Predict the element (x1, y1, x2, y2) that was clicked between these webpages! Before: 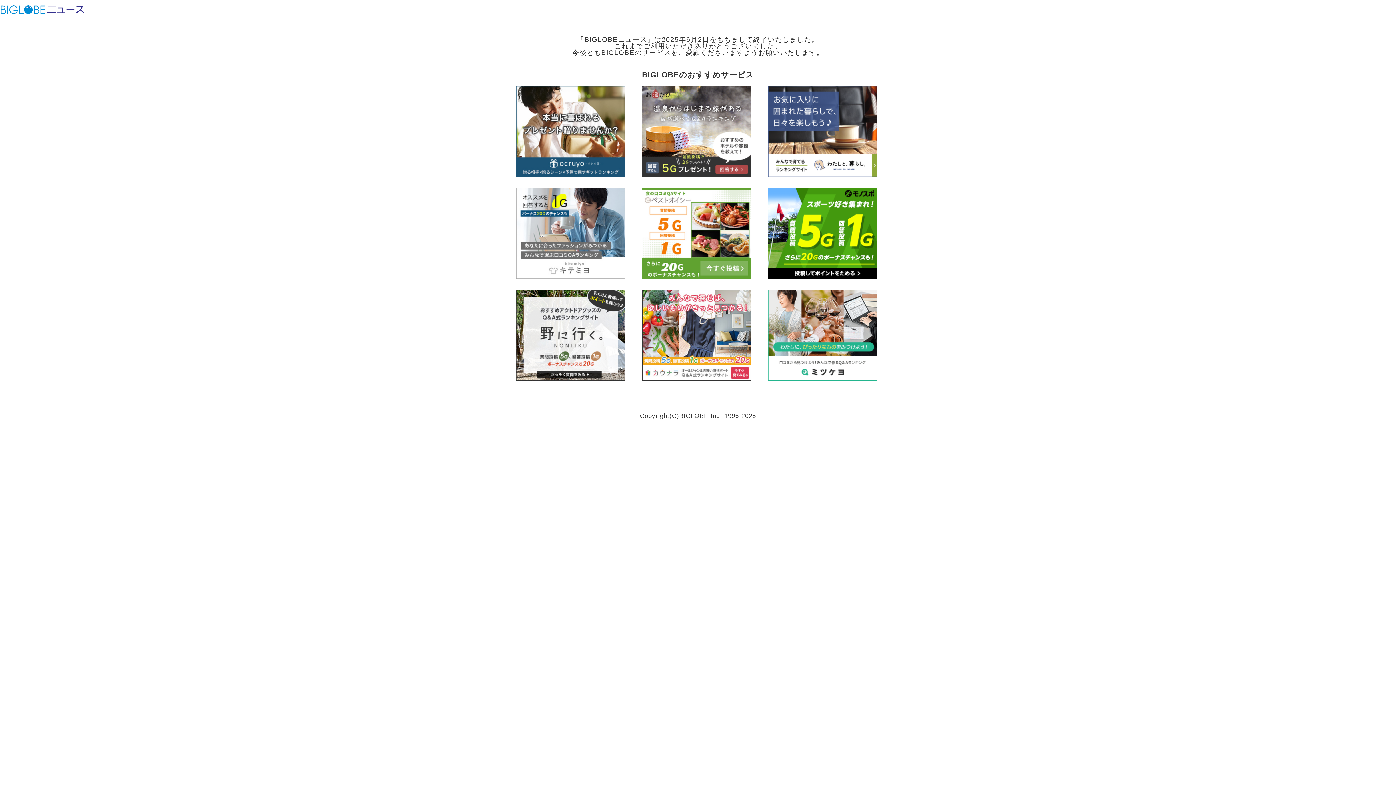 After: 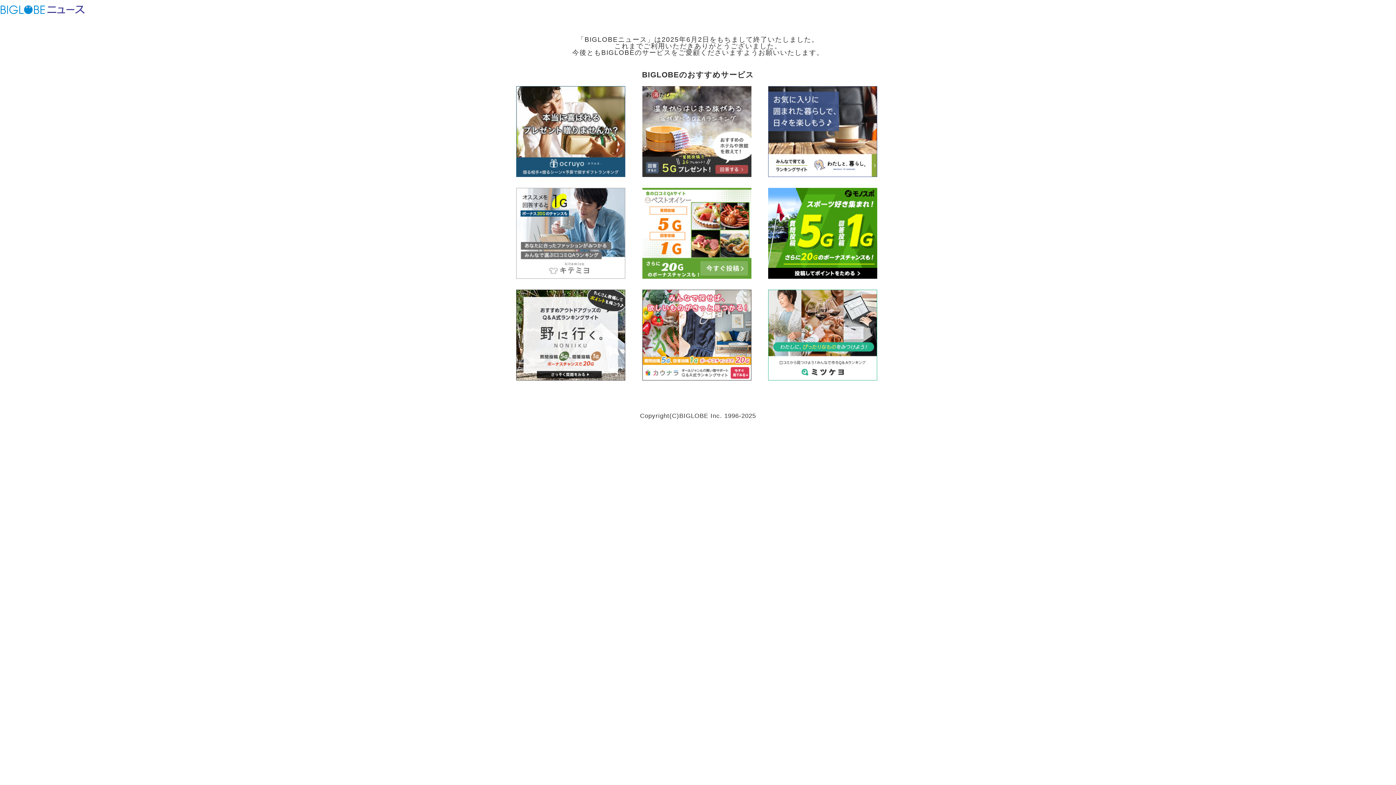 Action: bbox: (642, 270, 751, 280)